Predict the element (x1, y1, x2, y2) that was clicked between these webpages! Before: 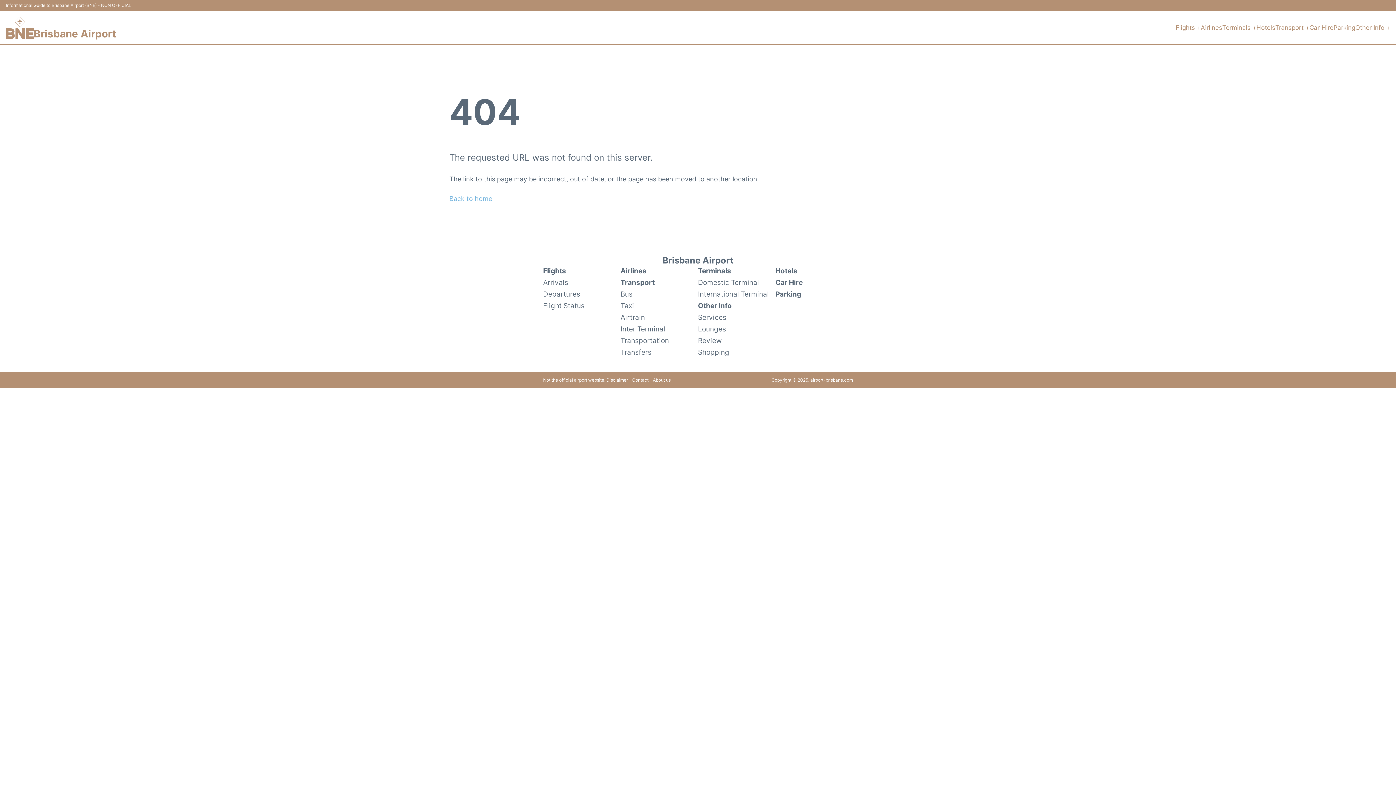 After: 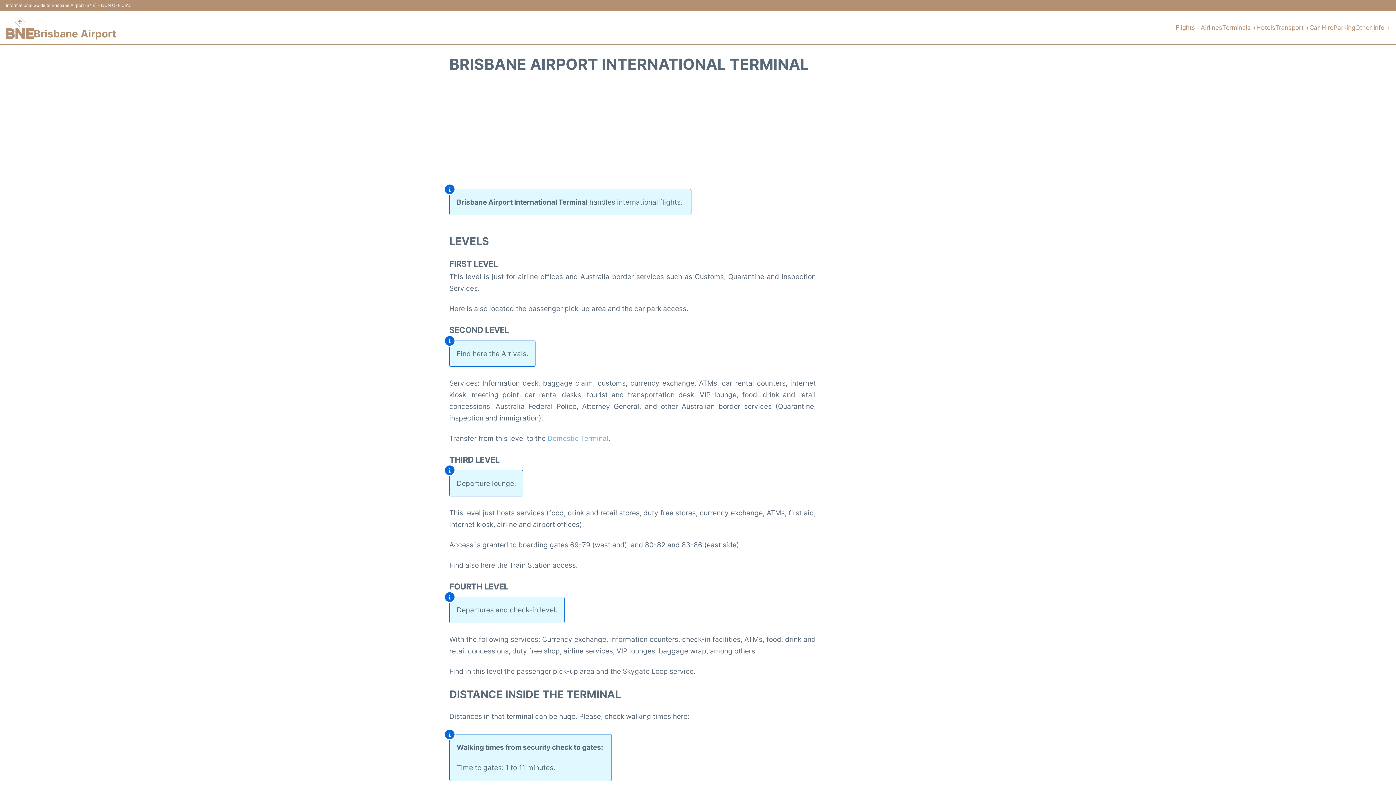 Action: label: International Terminal bbox: (698, 288, 769, 300)